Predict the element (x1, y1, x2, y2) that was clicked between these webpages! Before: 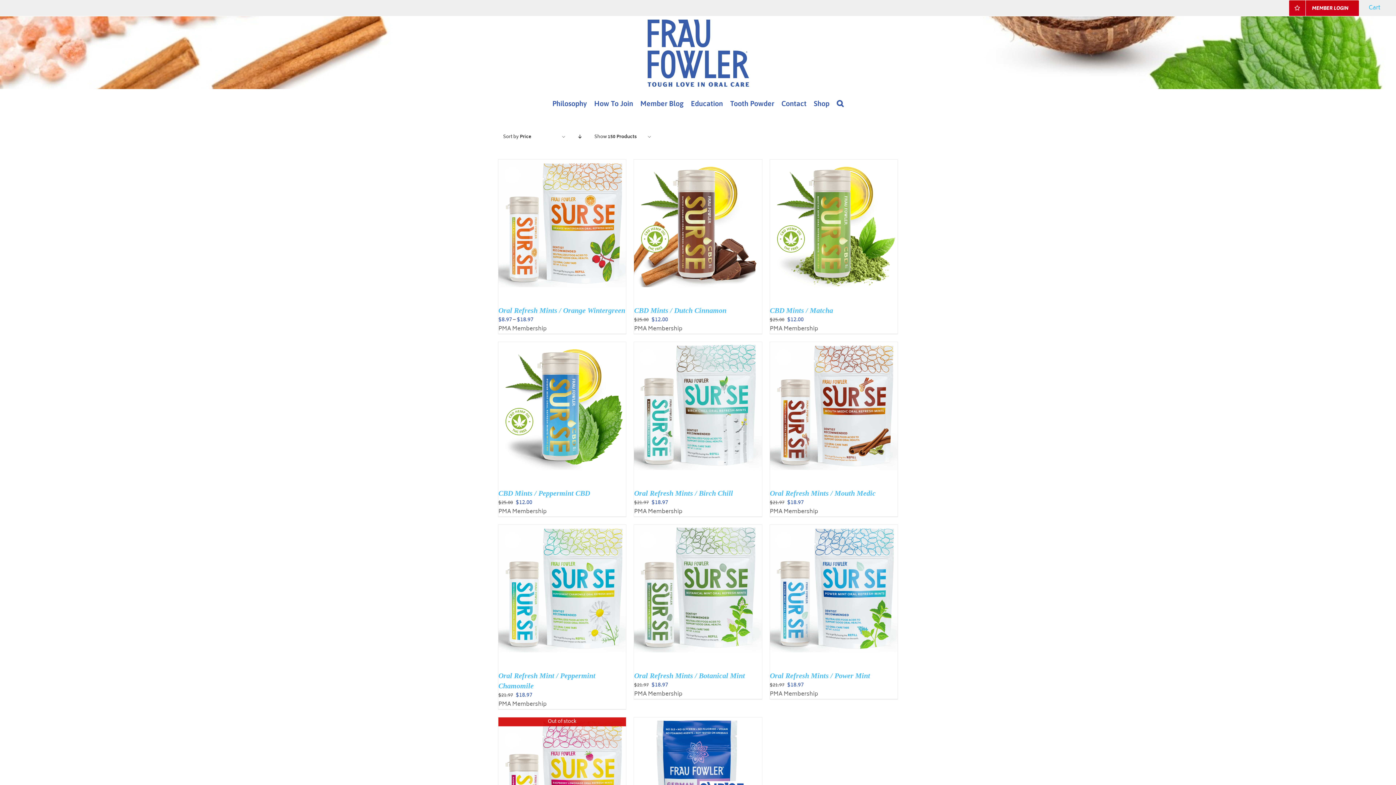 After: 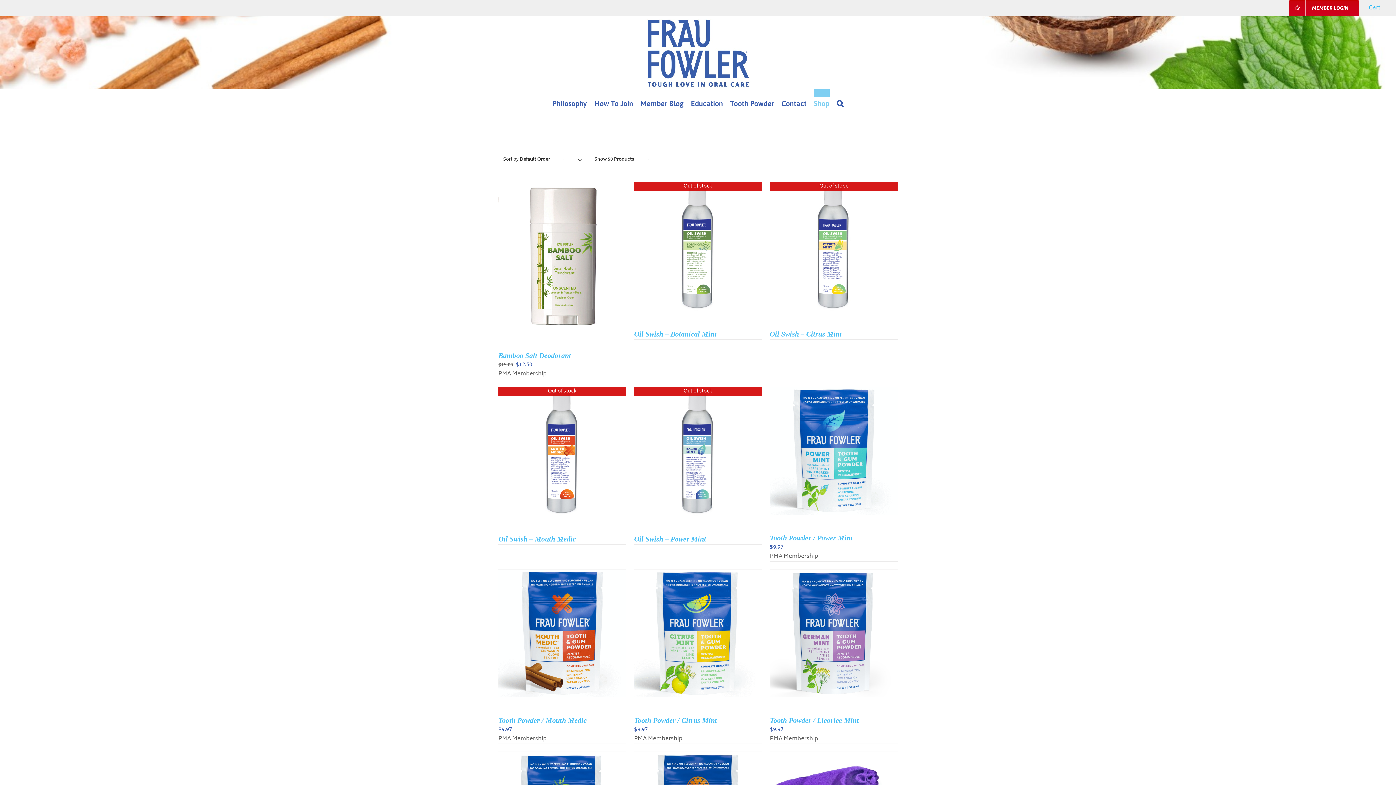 Action: label: Shop bbox: (814, 89, 829, 109)